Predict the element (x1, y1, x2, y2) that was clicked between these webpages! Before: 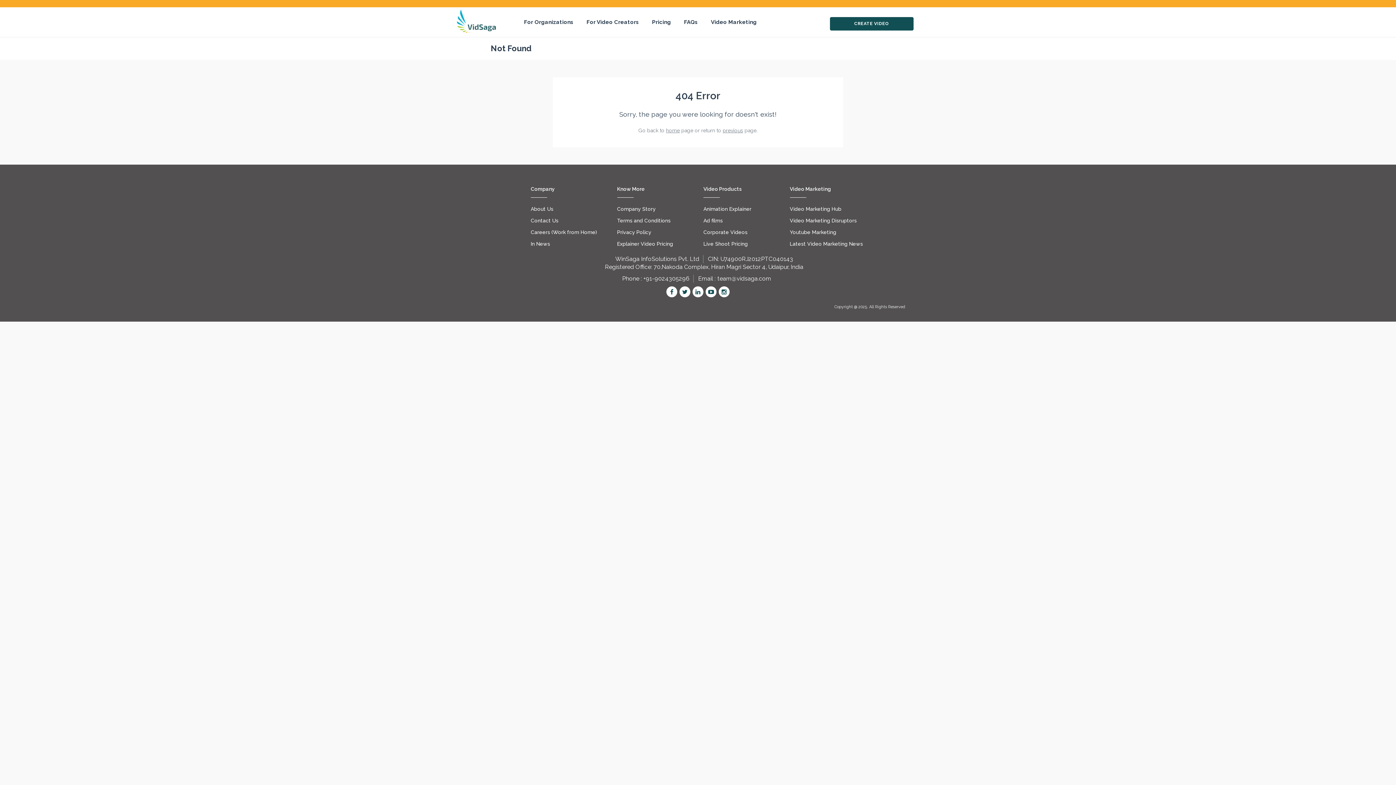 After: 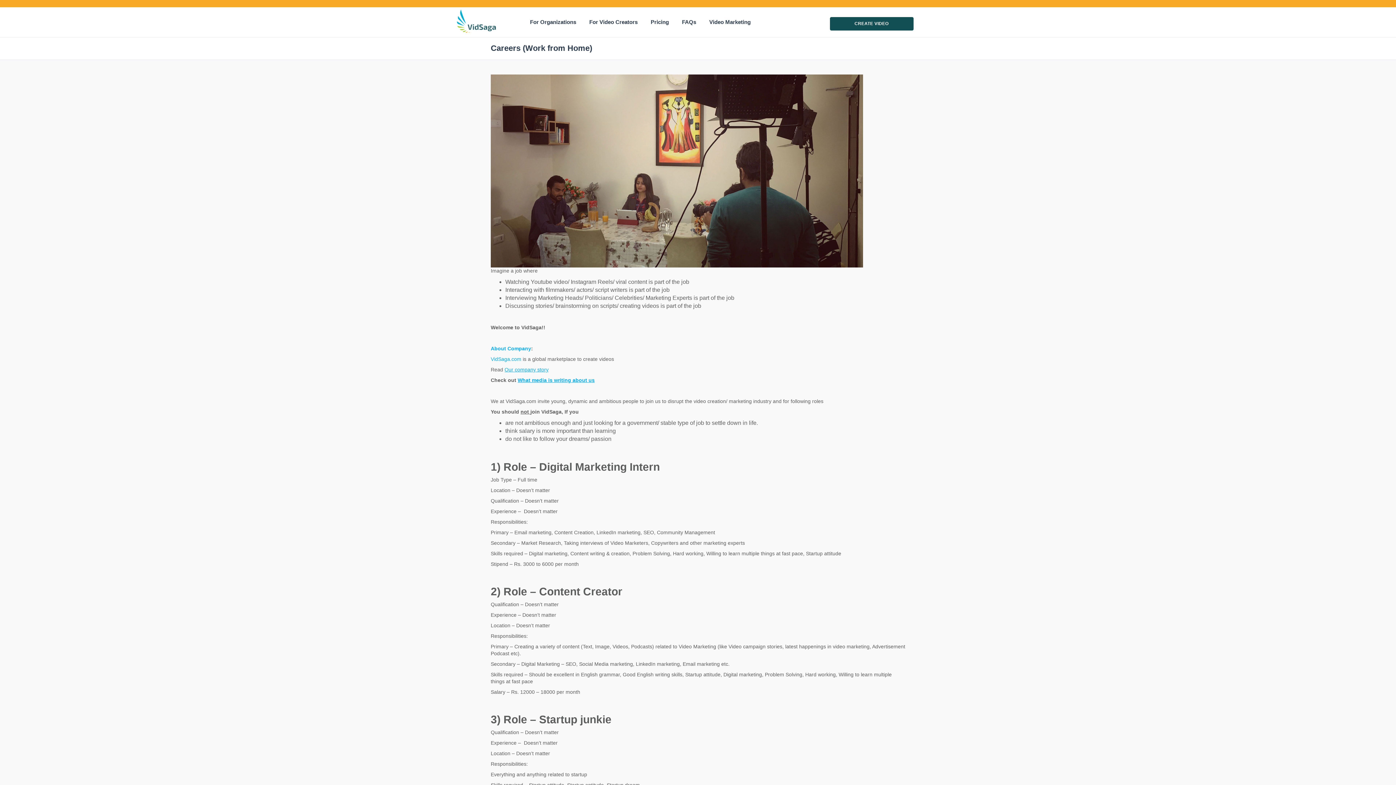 Action: label: Careers (Work from Home) bbox: (530, 229, 597, 235)